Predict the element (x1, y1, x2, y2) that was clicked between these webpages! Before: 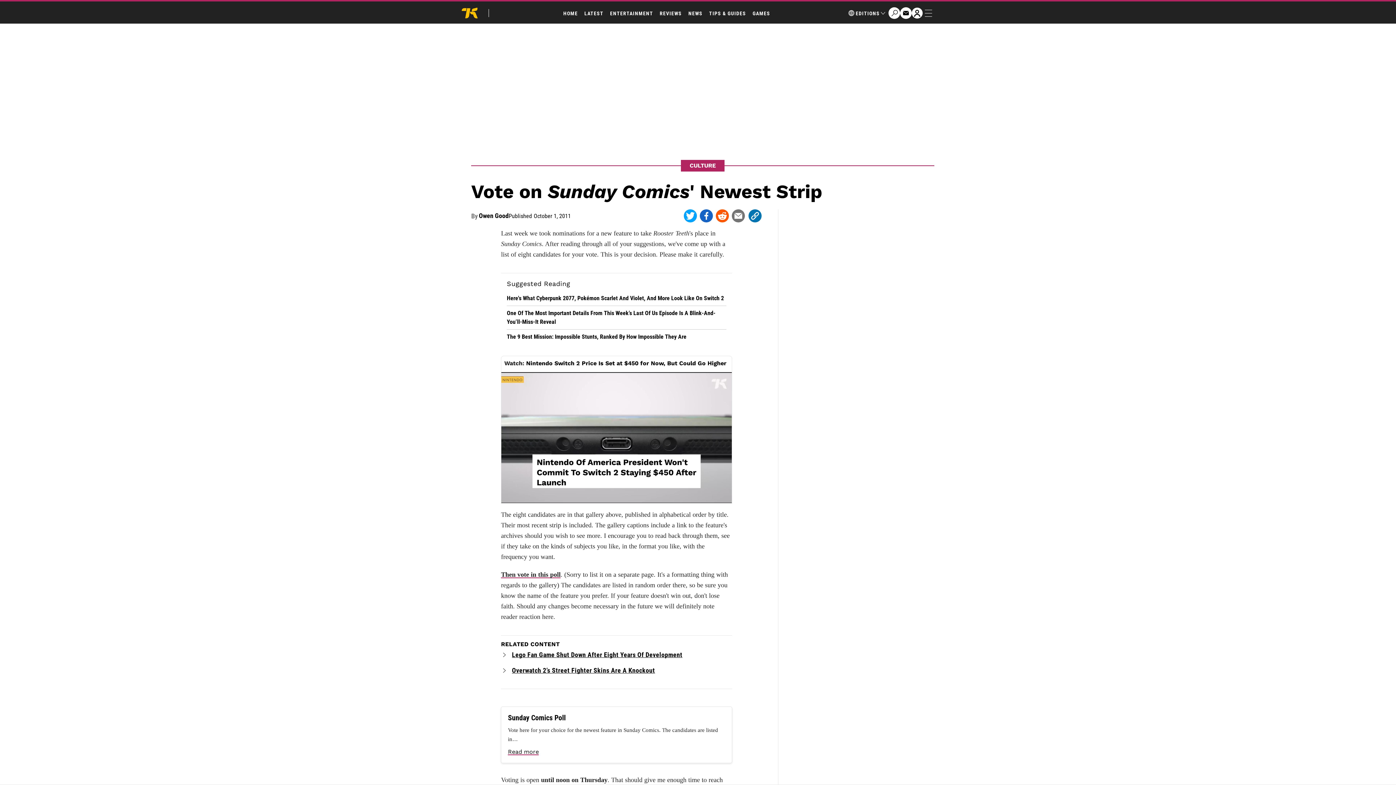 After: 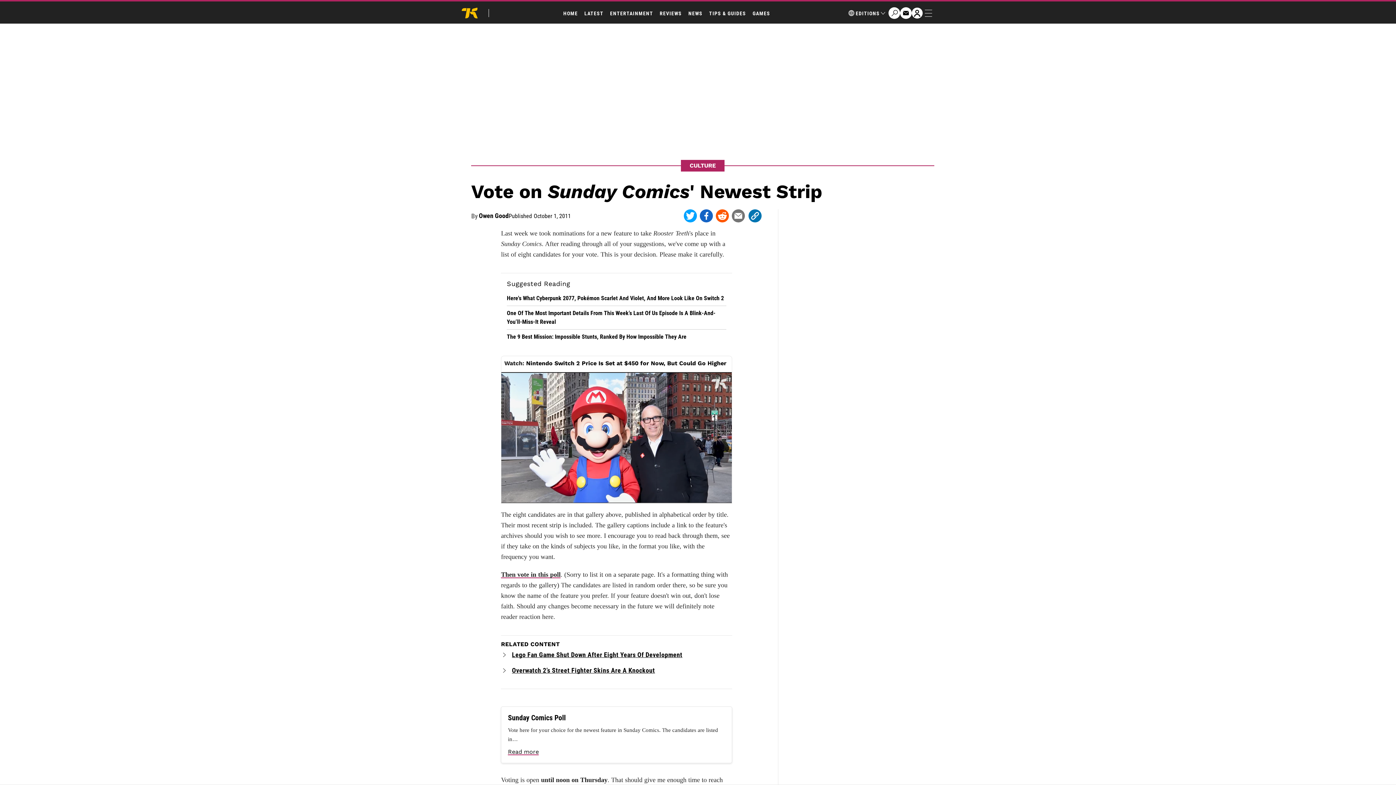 Action: bbox: (716, 209, 729, 222)